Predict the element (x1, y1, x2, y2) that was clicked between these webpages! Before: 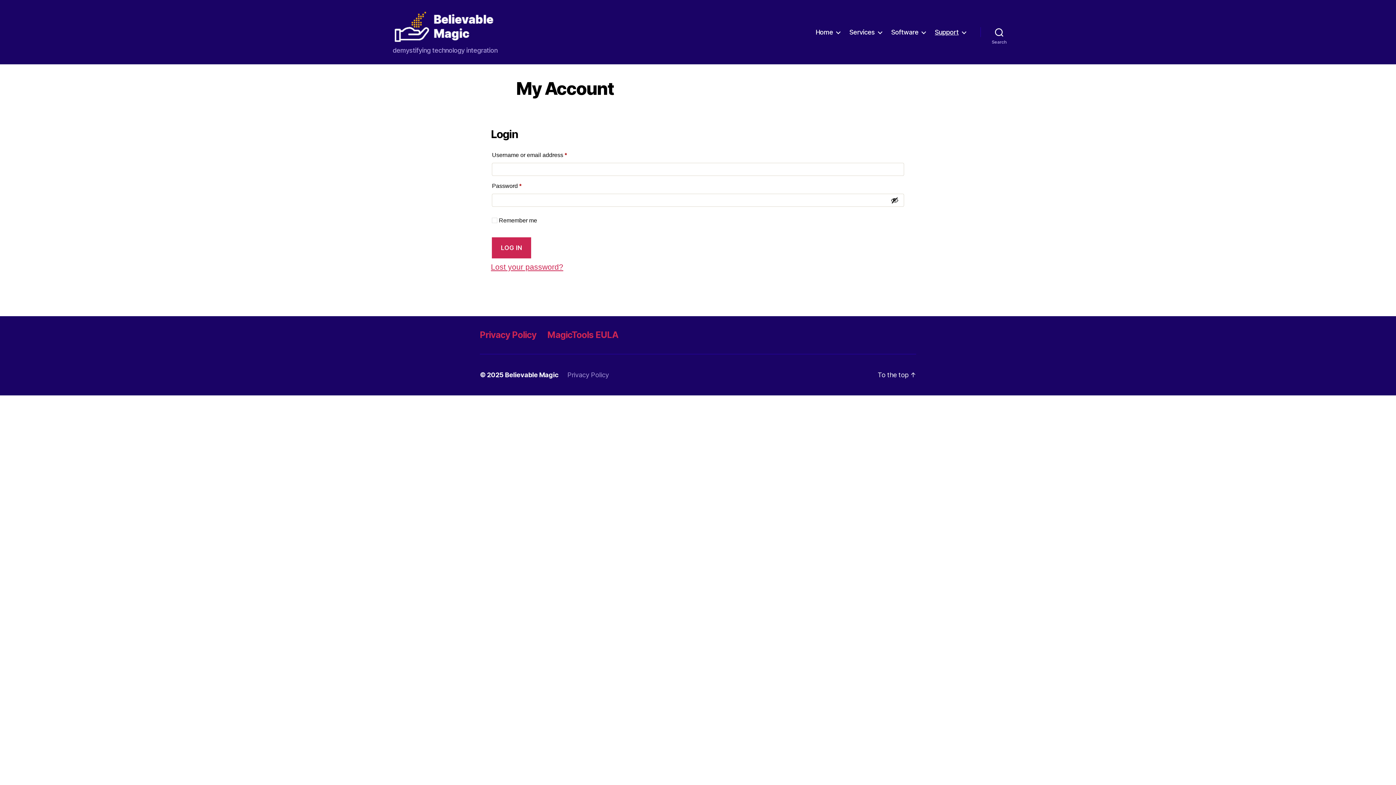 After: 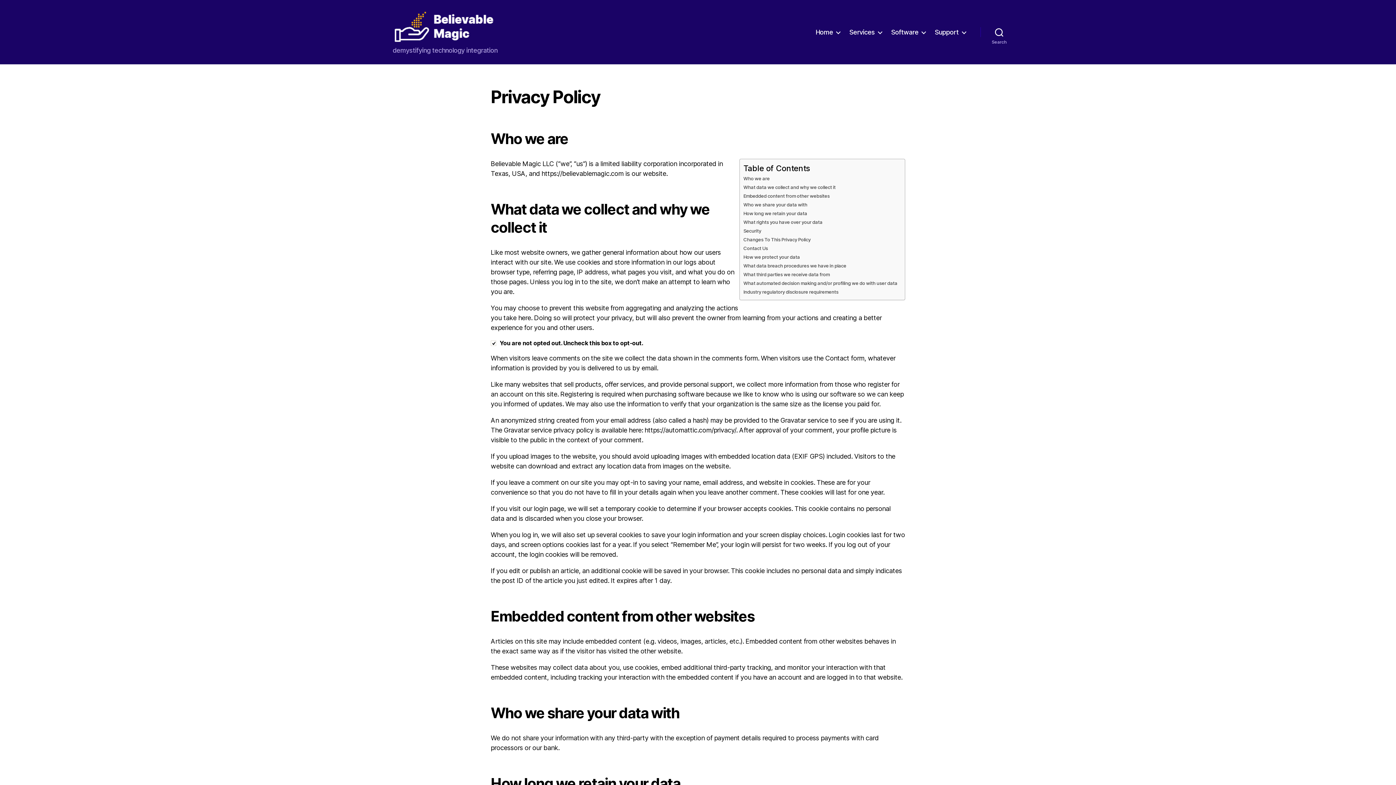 Action: label: Privacy Policy bbox: (567, 371, 609, 379)